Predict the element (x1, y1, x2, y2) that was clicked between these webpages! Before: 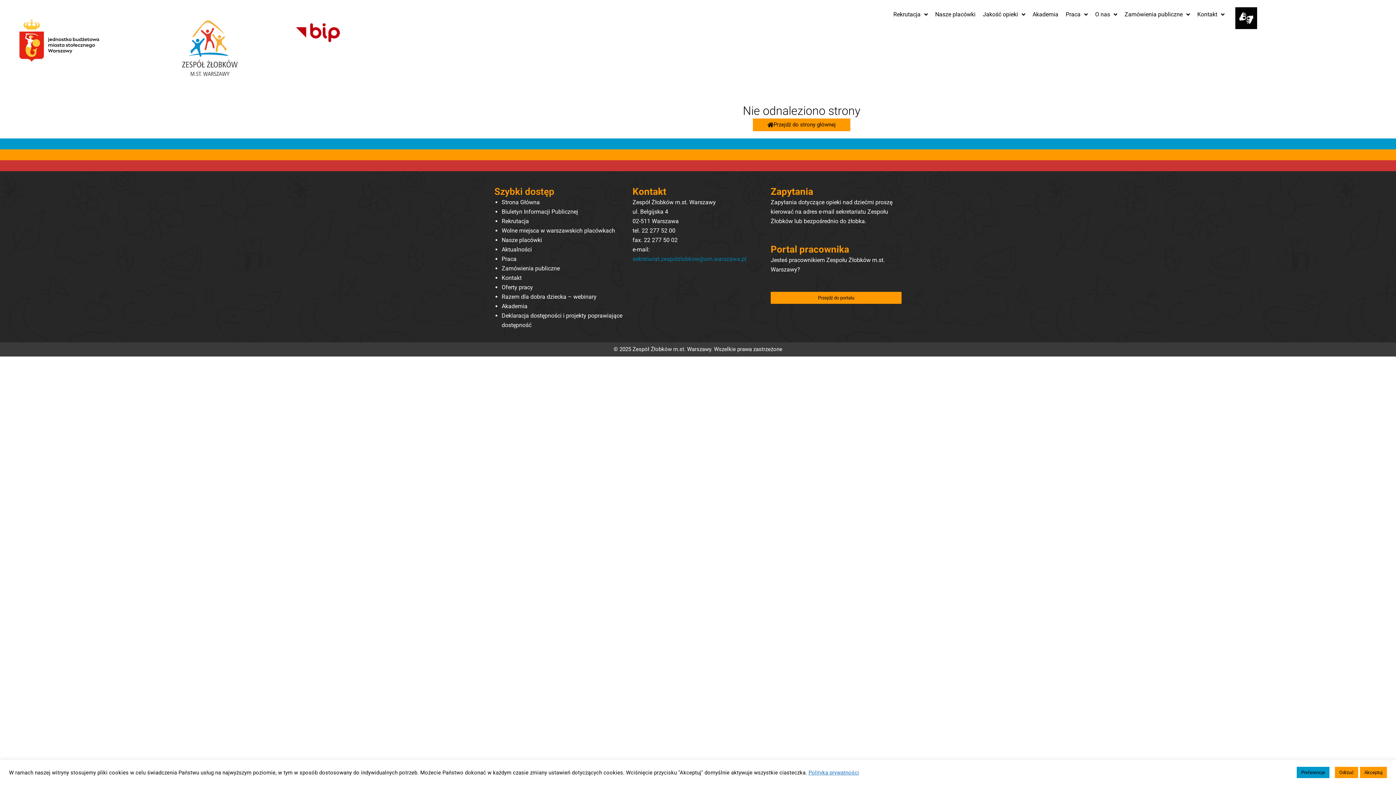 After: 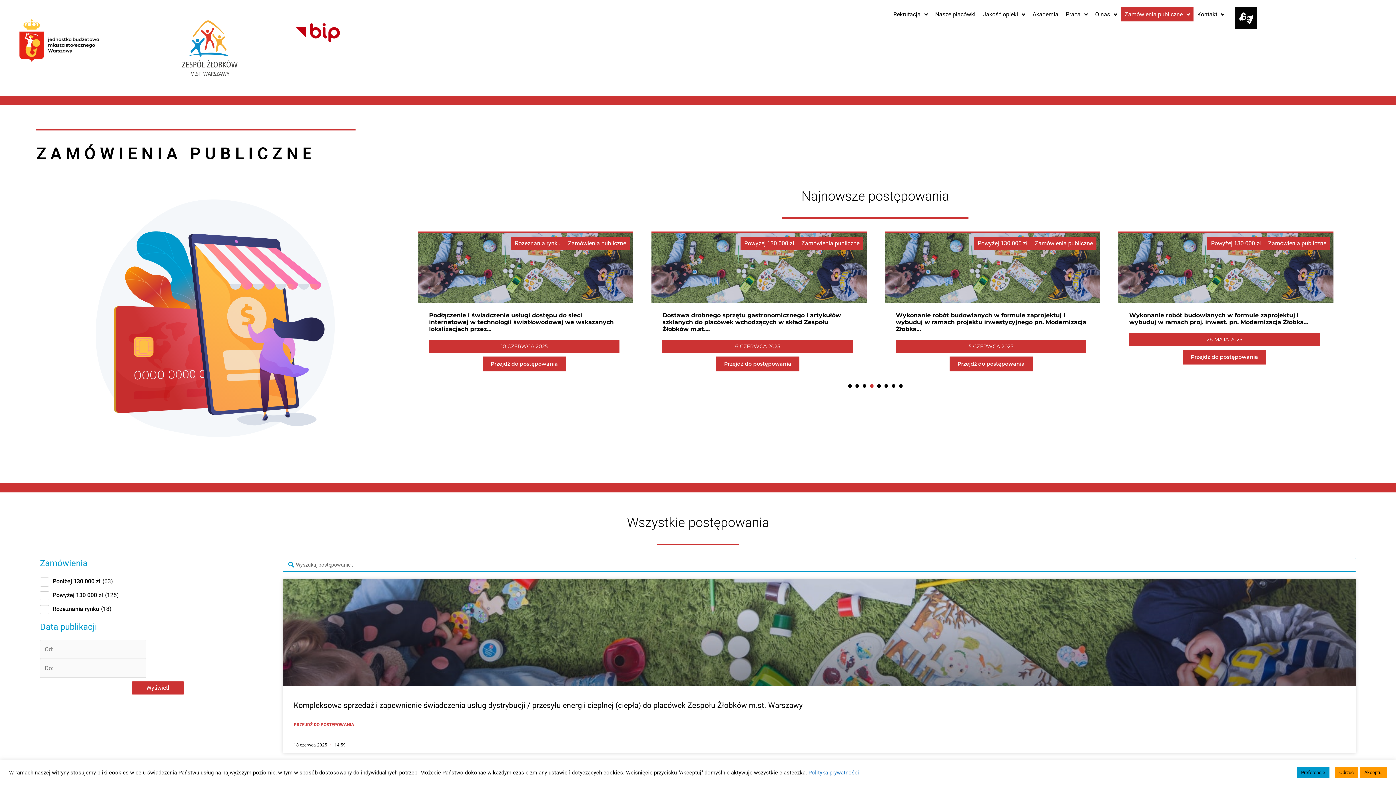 Action: bbox: (501, 264, 560, 271) label: Zamówienia publiczne